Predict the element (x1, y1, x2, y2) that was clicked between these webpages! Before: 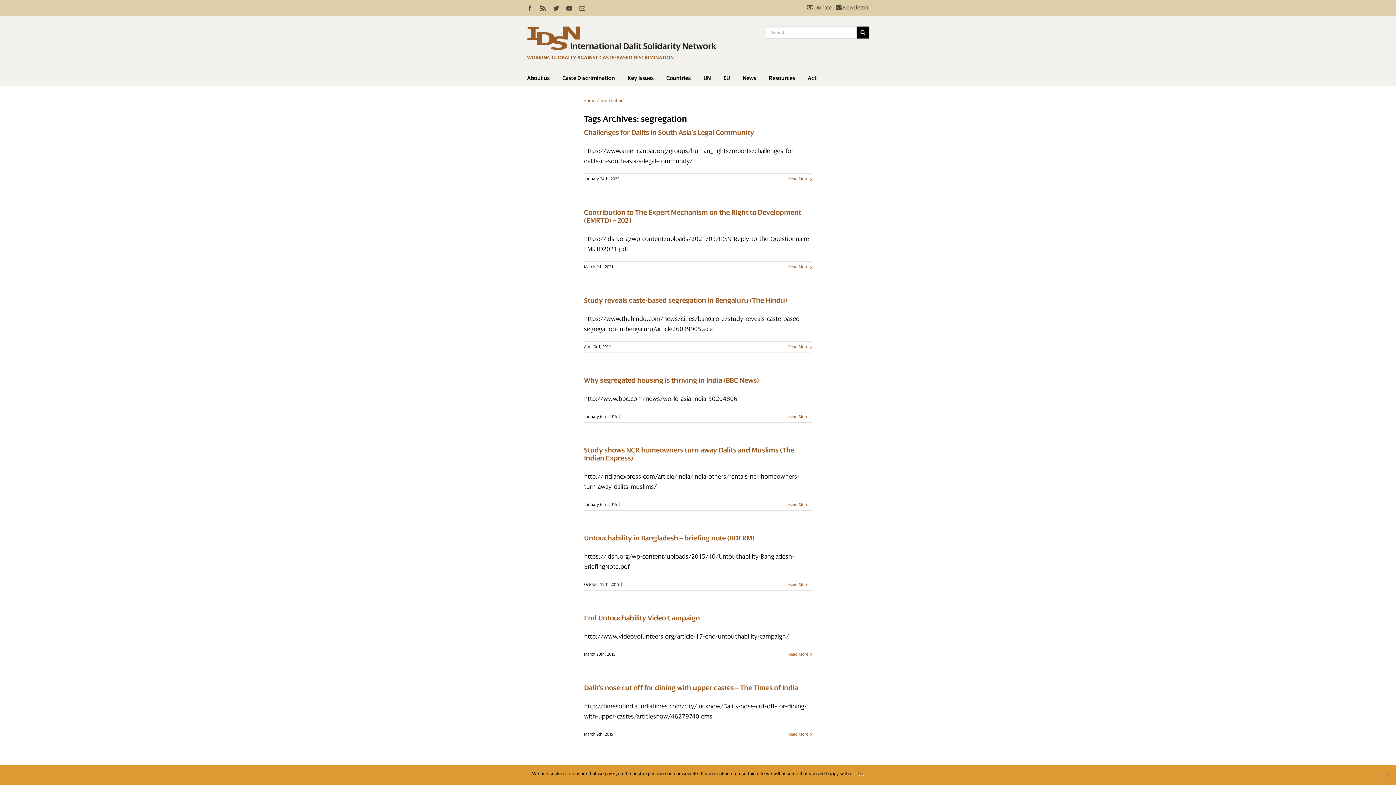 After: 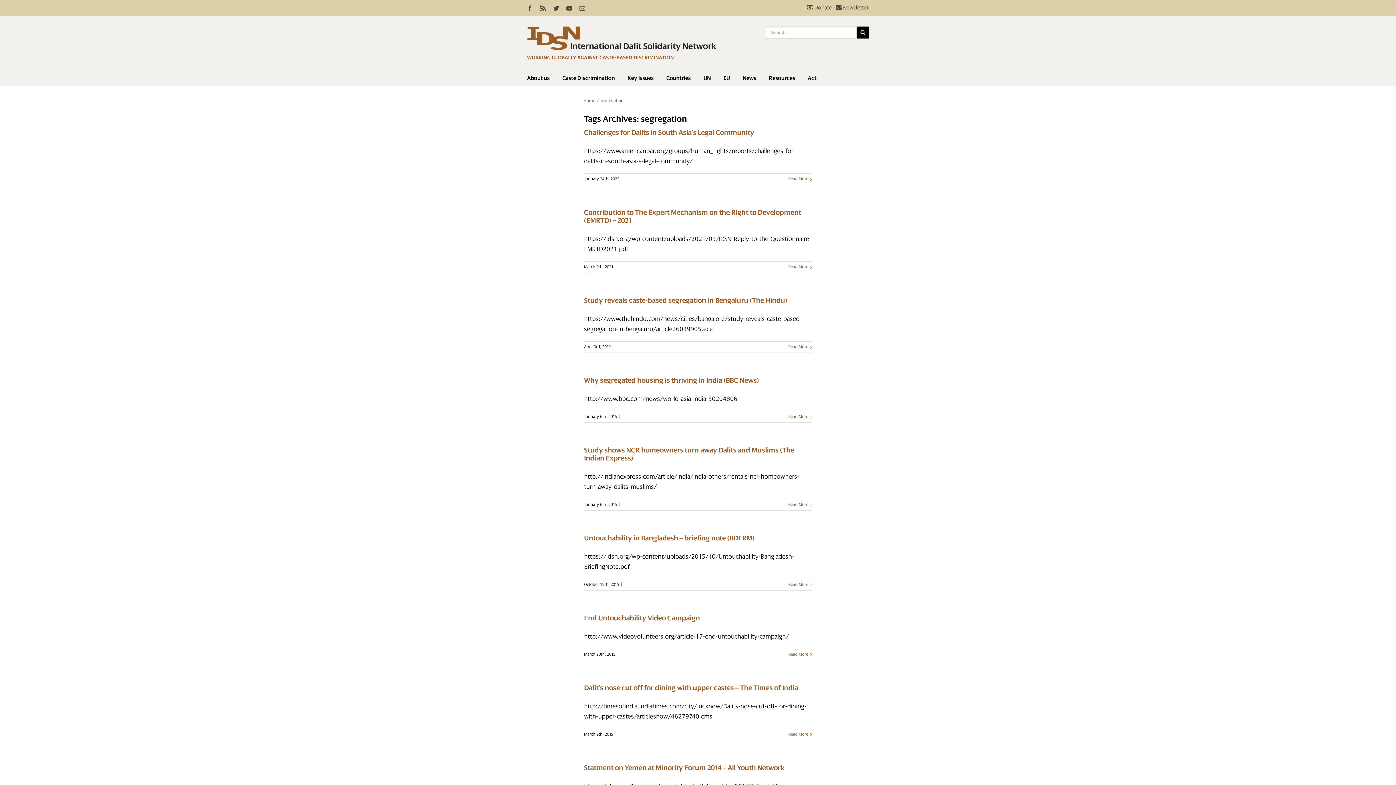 Action: label: Ok bbox: (857, 770, 864, 777)